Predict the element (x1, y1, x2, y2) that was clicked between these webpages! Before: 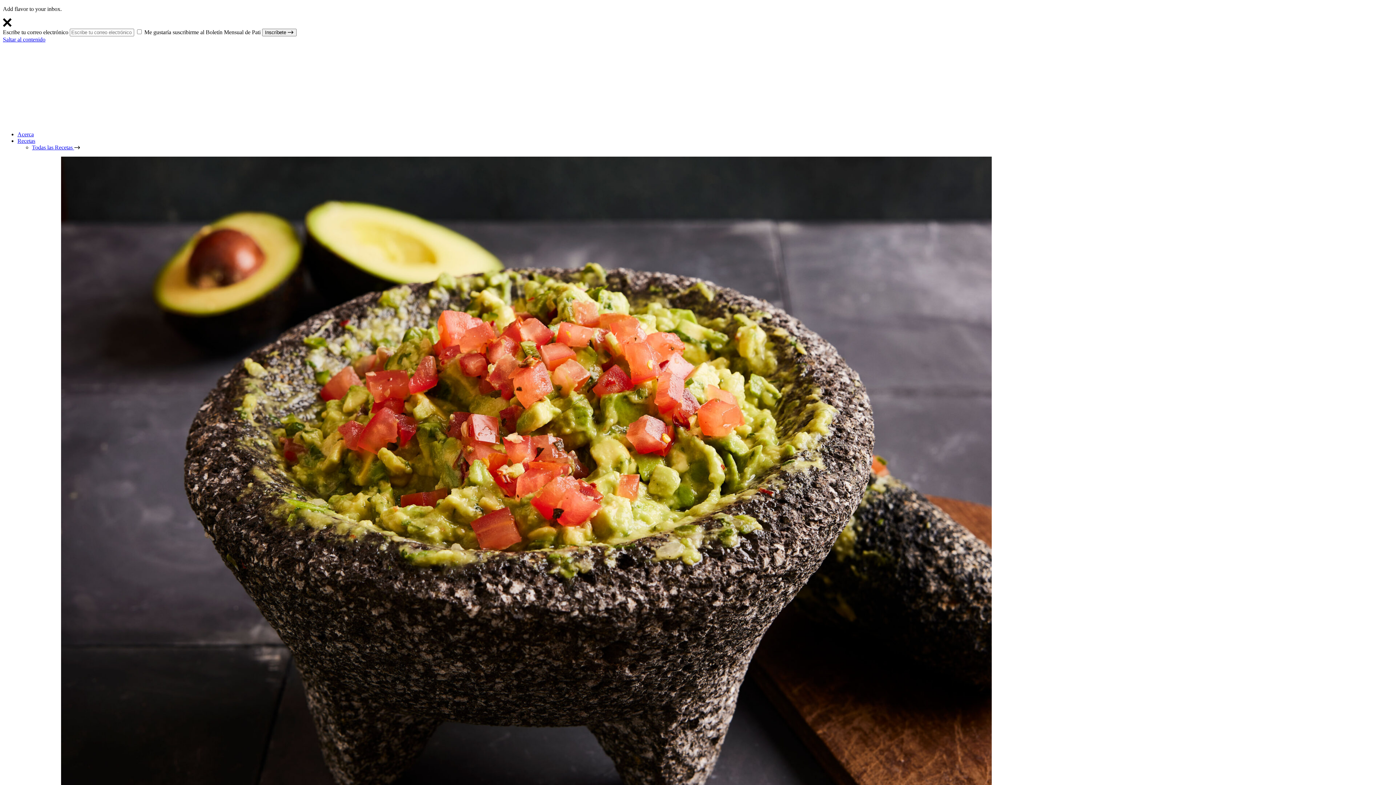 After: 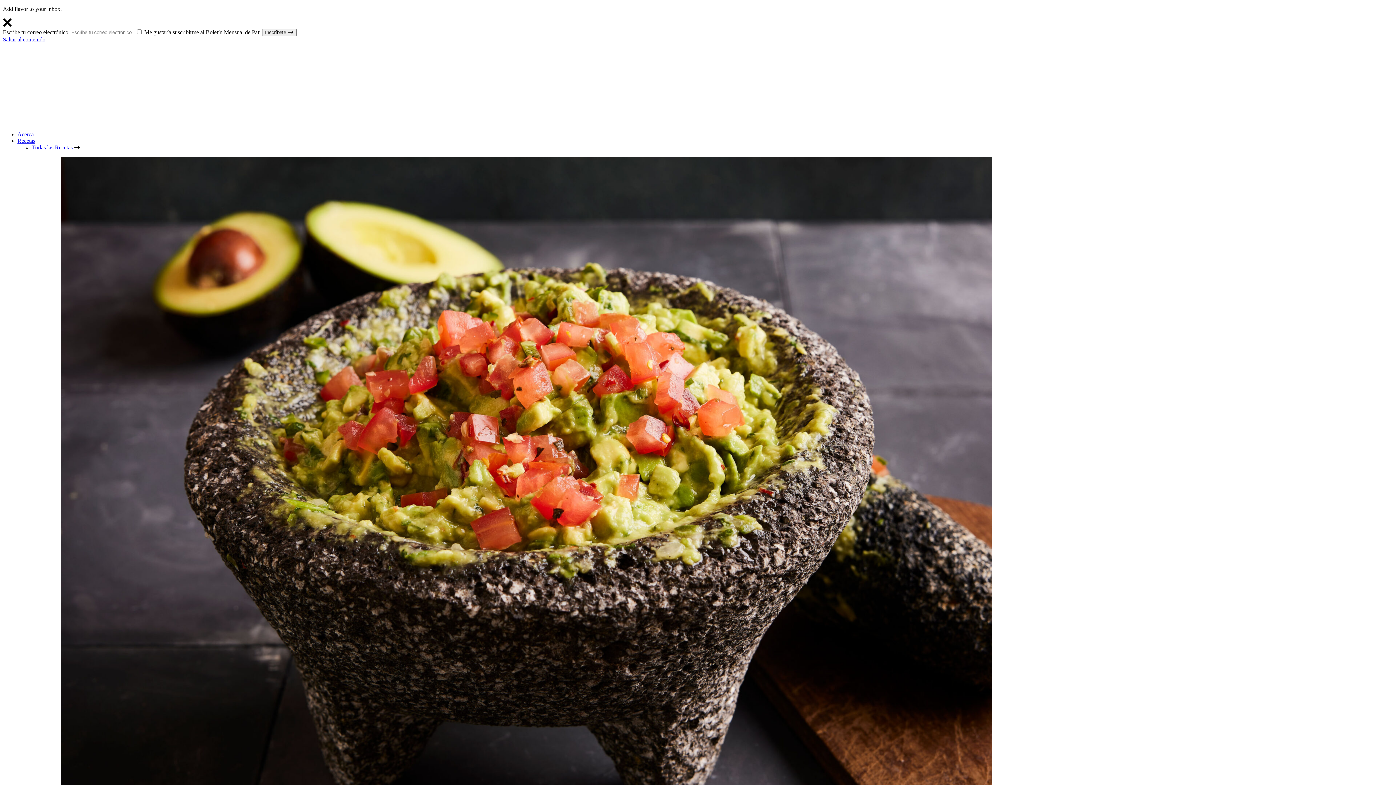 Action: bbox: (2, 118, 157, 125)